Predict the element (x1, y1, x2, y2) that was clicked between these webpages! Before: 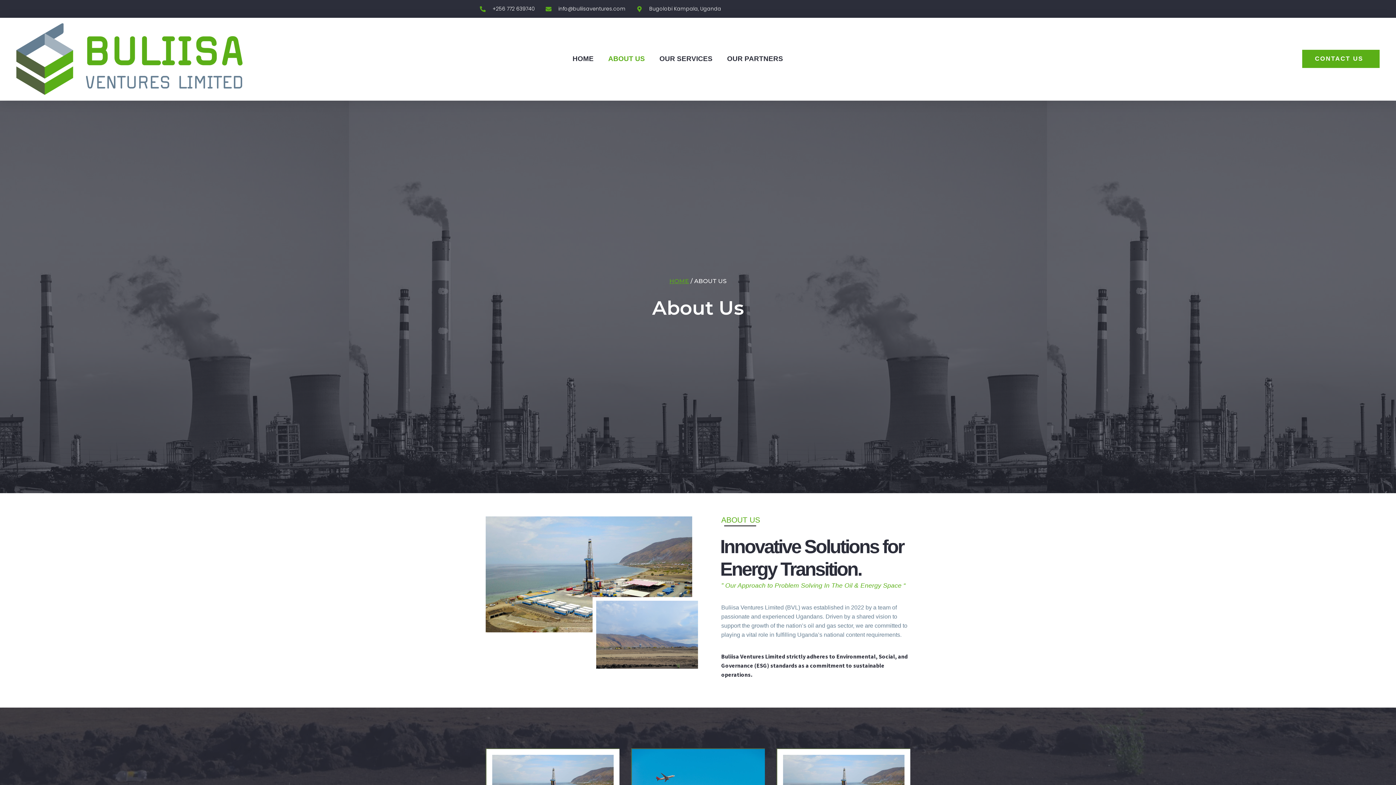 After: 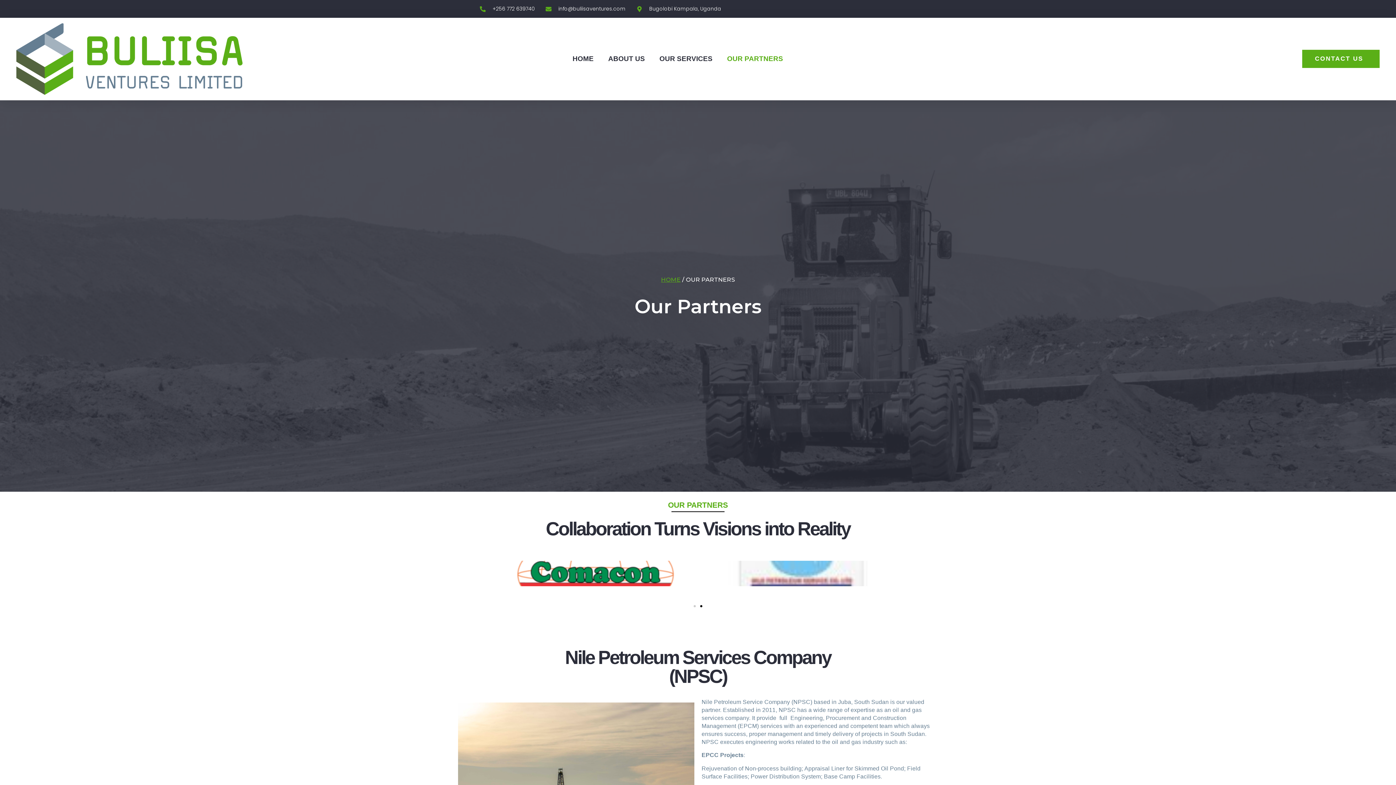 Action: label: OUR PARTNERS bbox: (720, 50, 790, 67)